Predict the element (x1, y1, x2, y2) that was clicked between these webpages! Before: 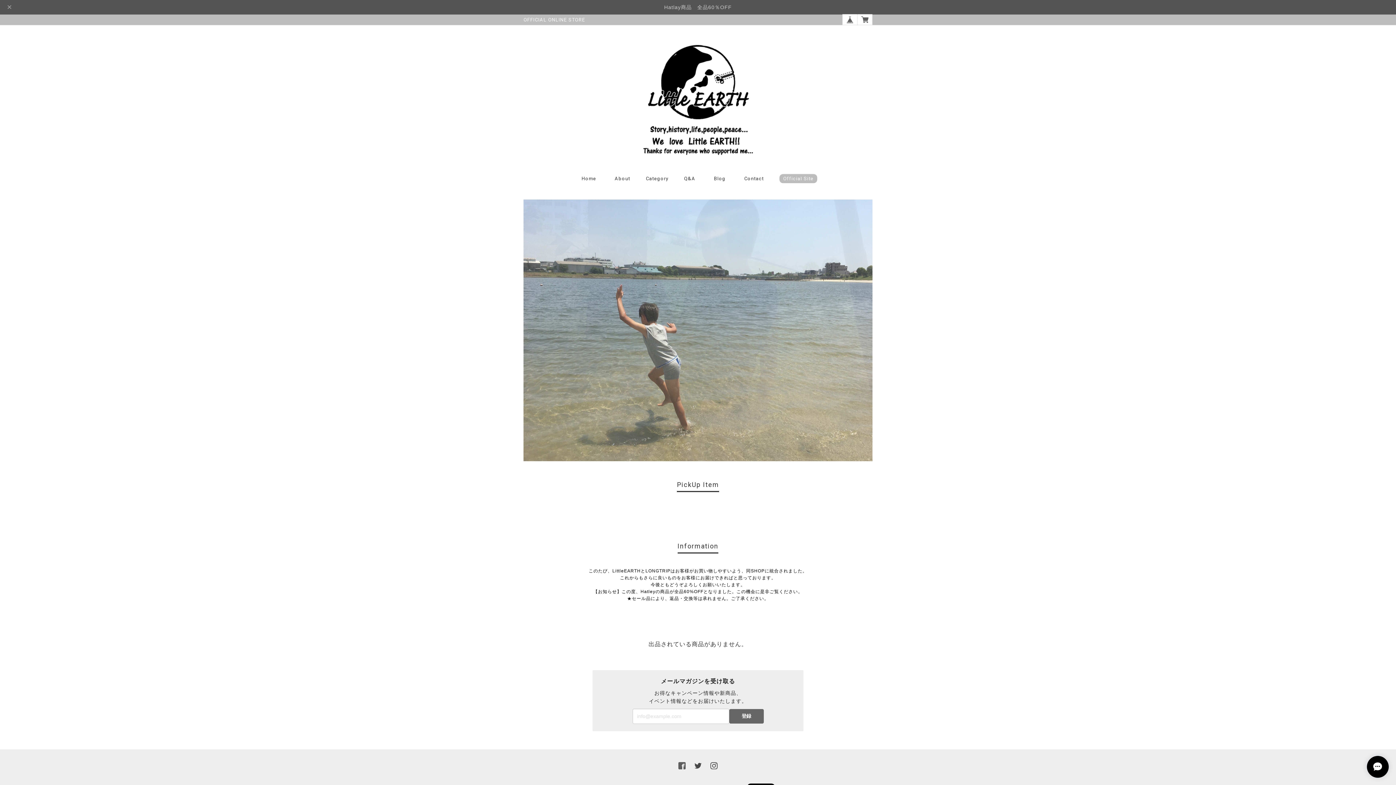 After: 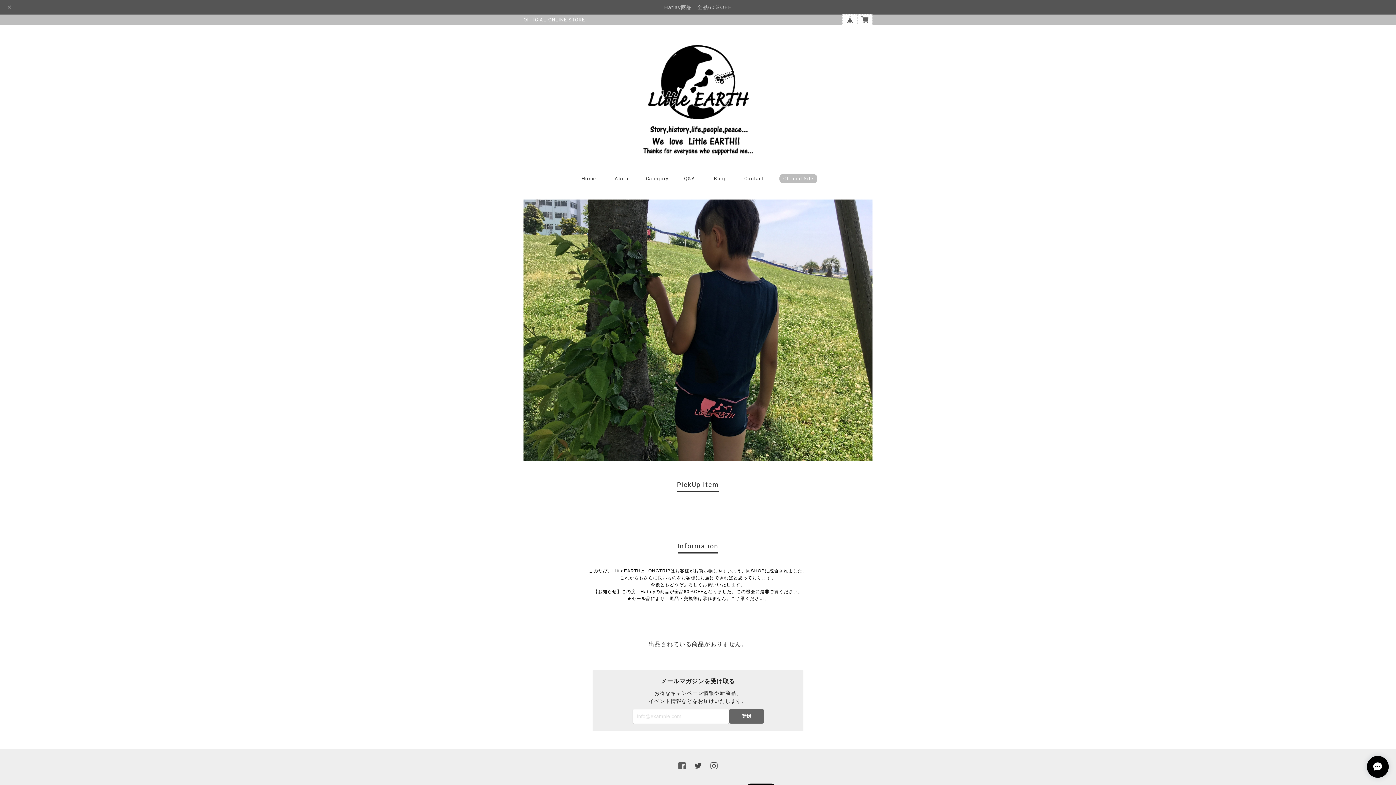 Action: bbox: (678, 765, 685, 770)